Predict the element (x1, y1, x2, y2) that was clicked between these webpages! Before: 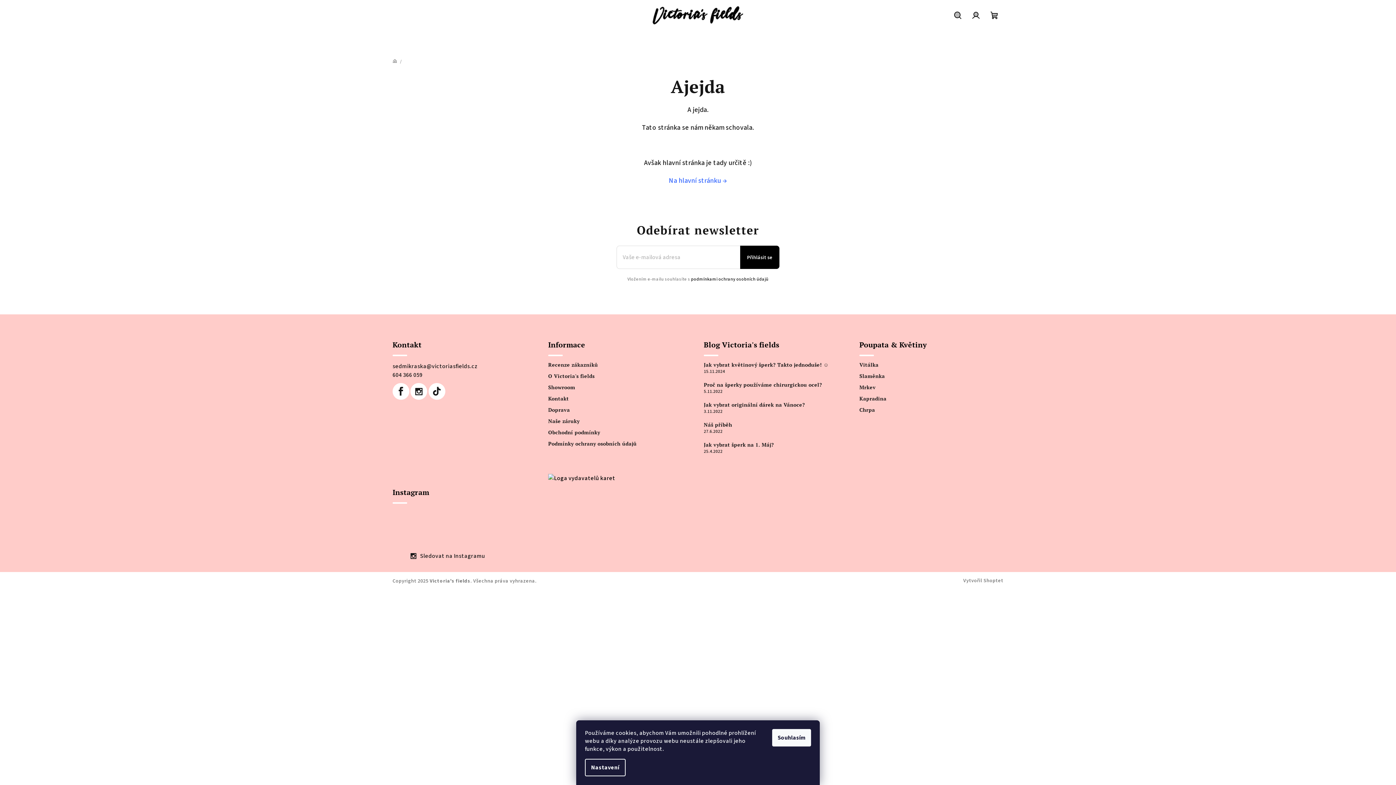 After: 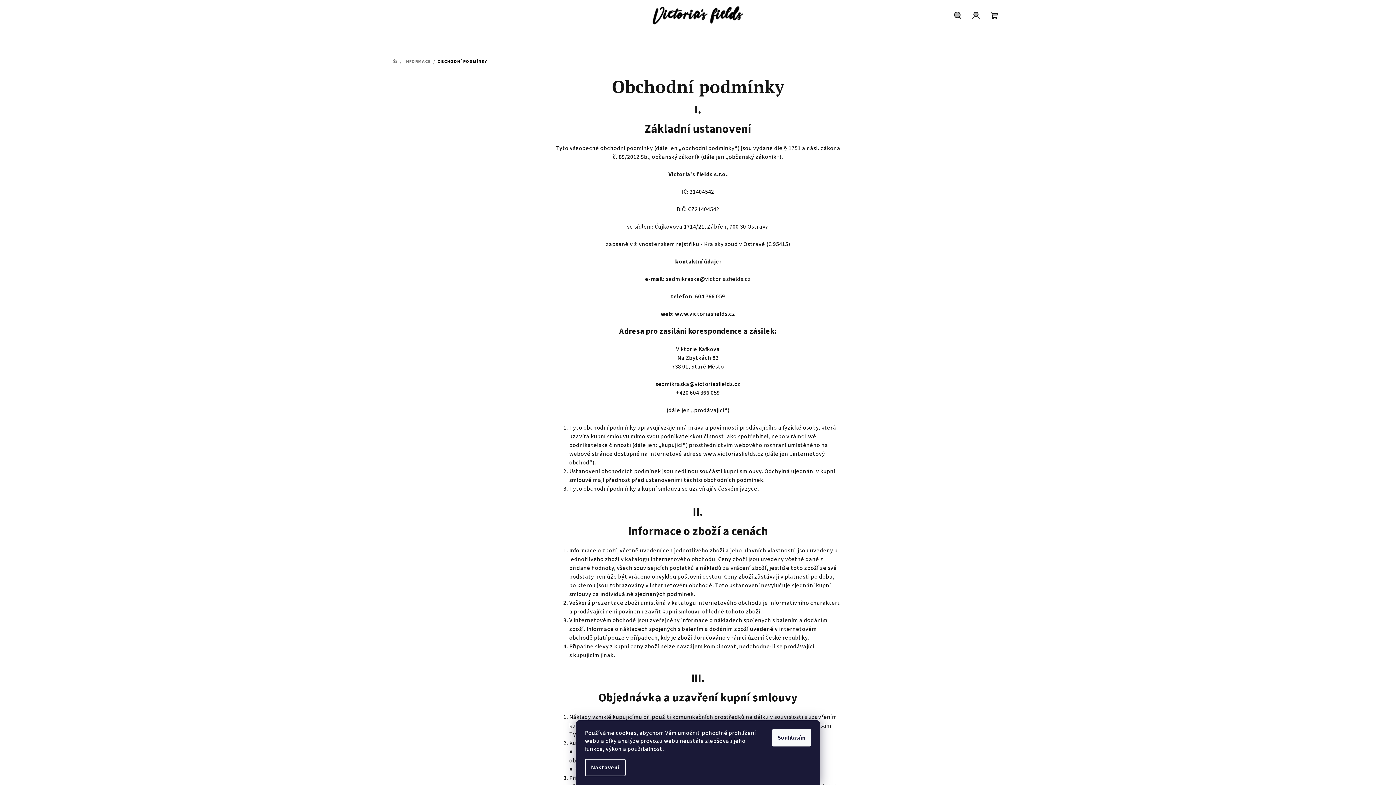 Action: bbox: (548, 429, 692, 435) label: Obchodní podmínky